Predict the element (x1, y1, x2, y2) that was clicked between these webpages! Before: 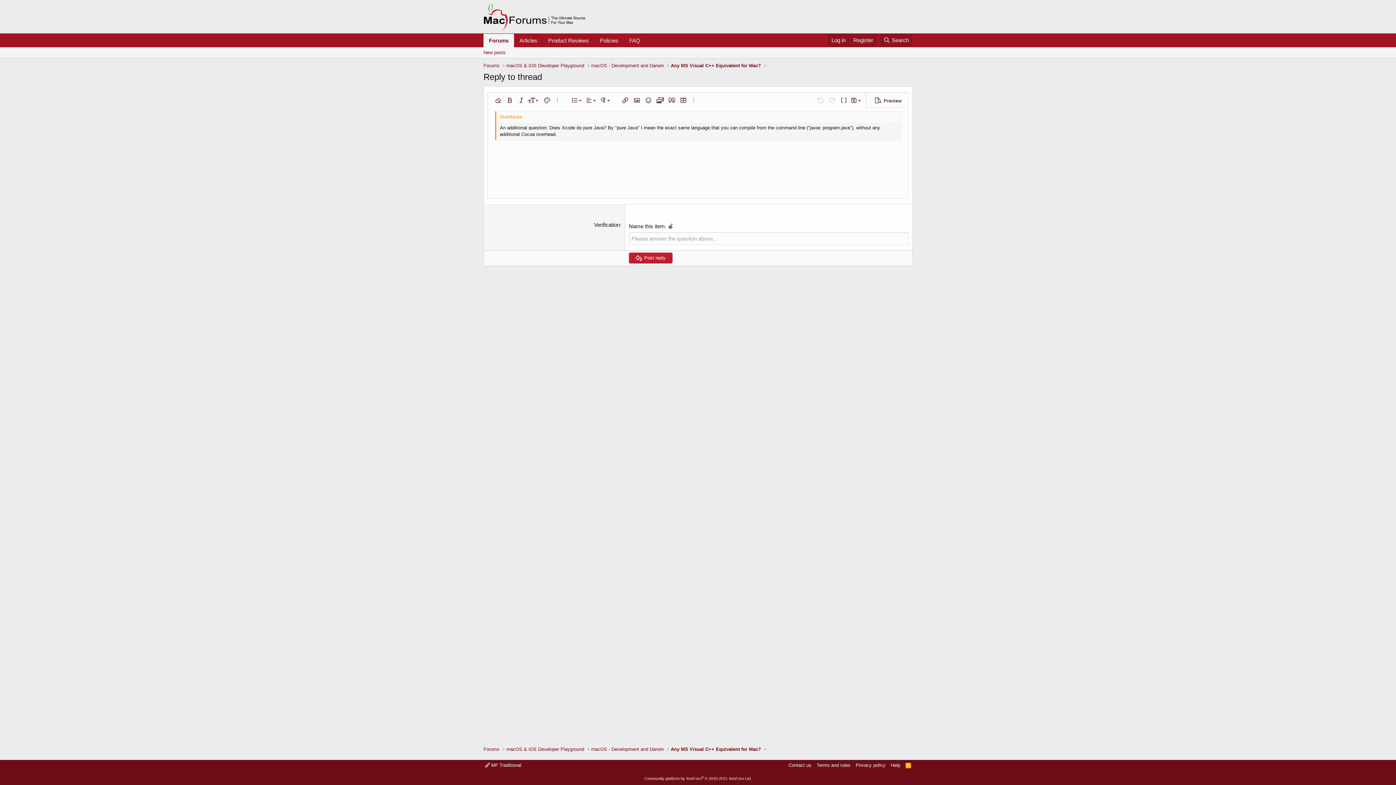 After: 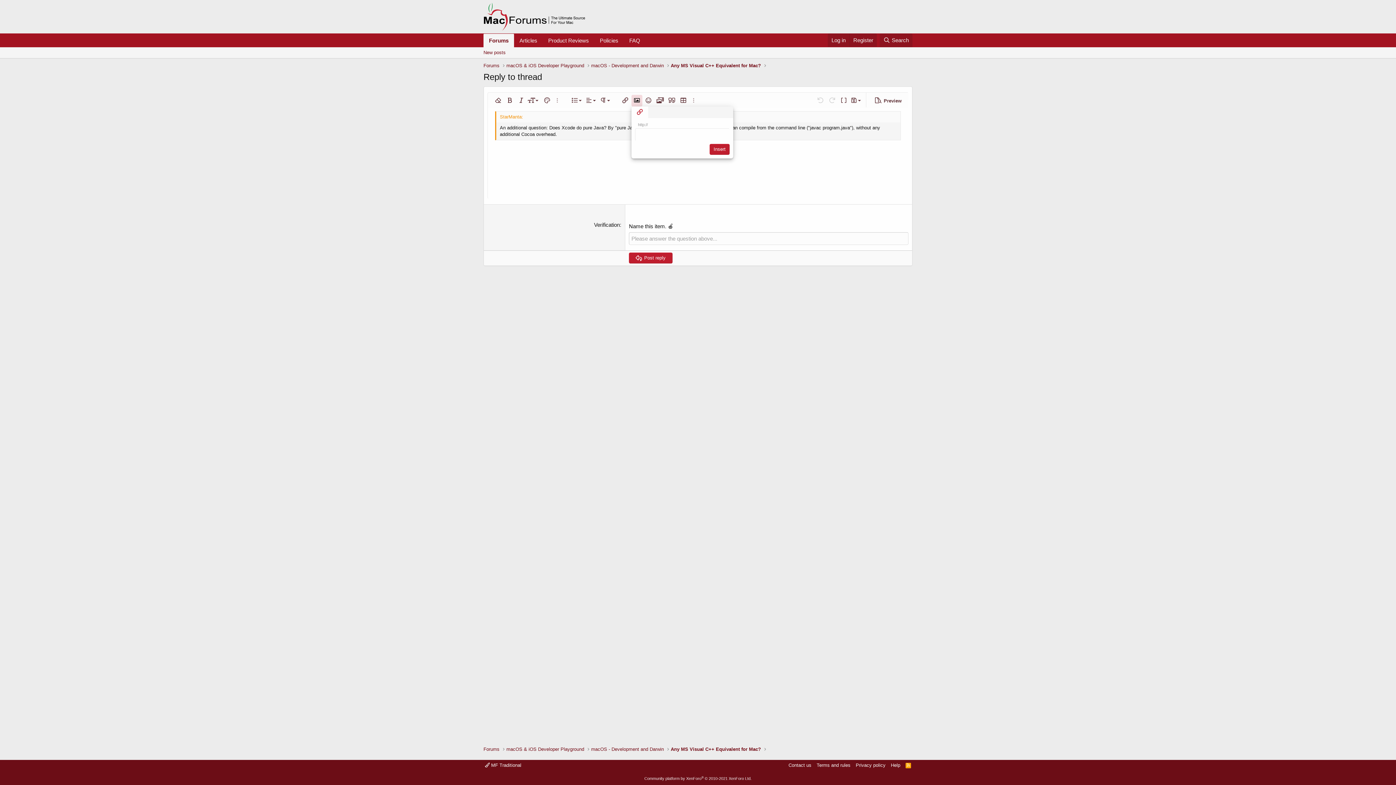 Action: label: Insert image bbox: (631, 94, 642, 106)